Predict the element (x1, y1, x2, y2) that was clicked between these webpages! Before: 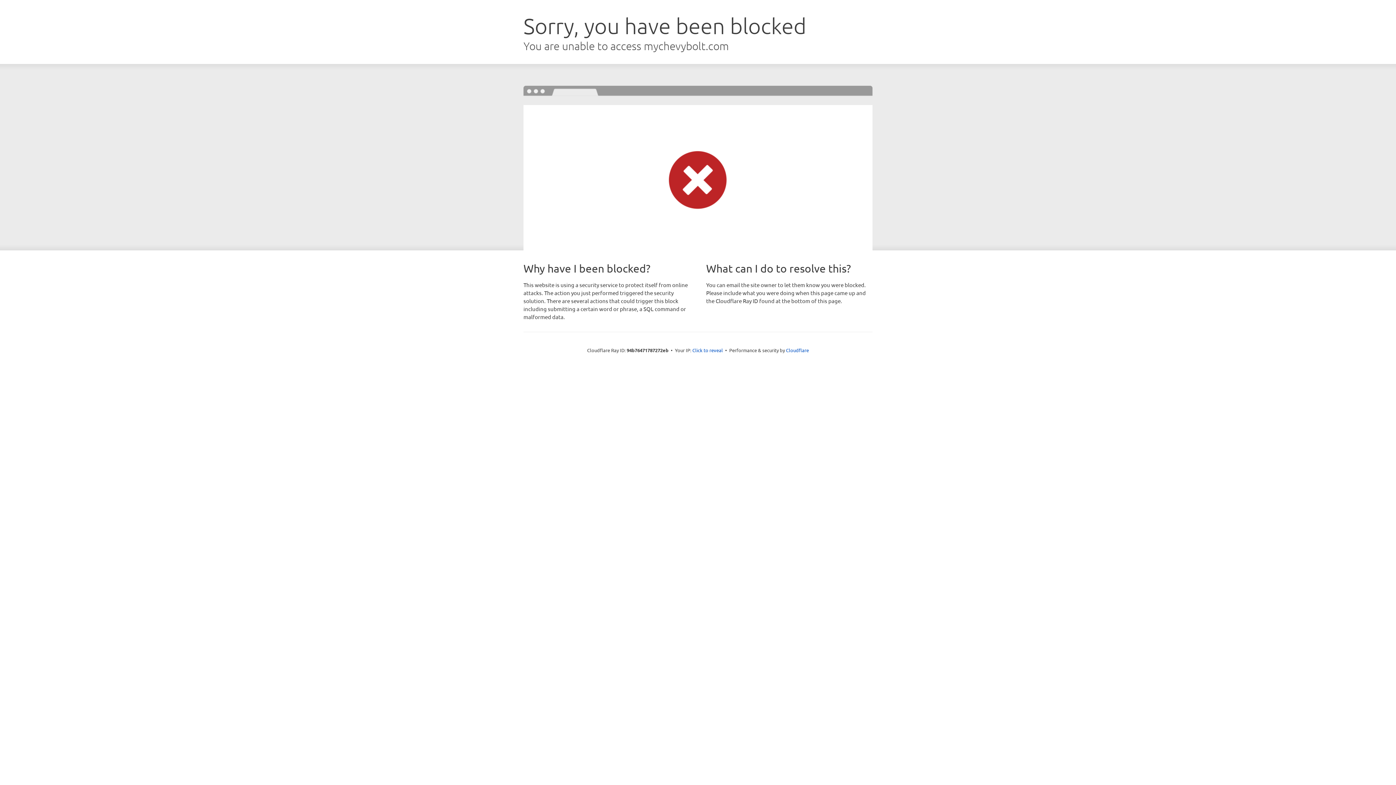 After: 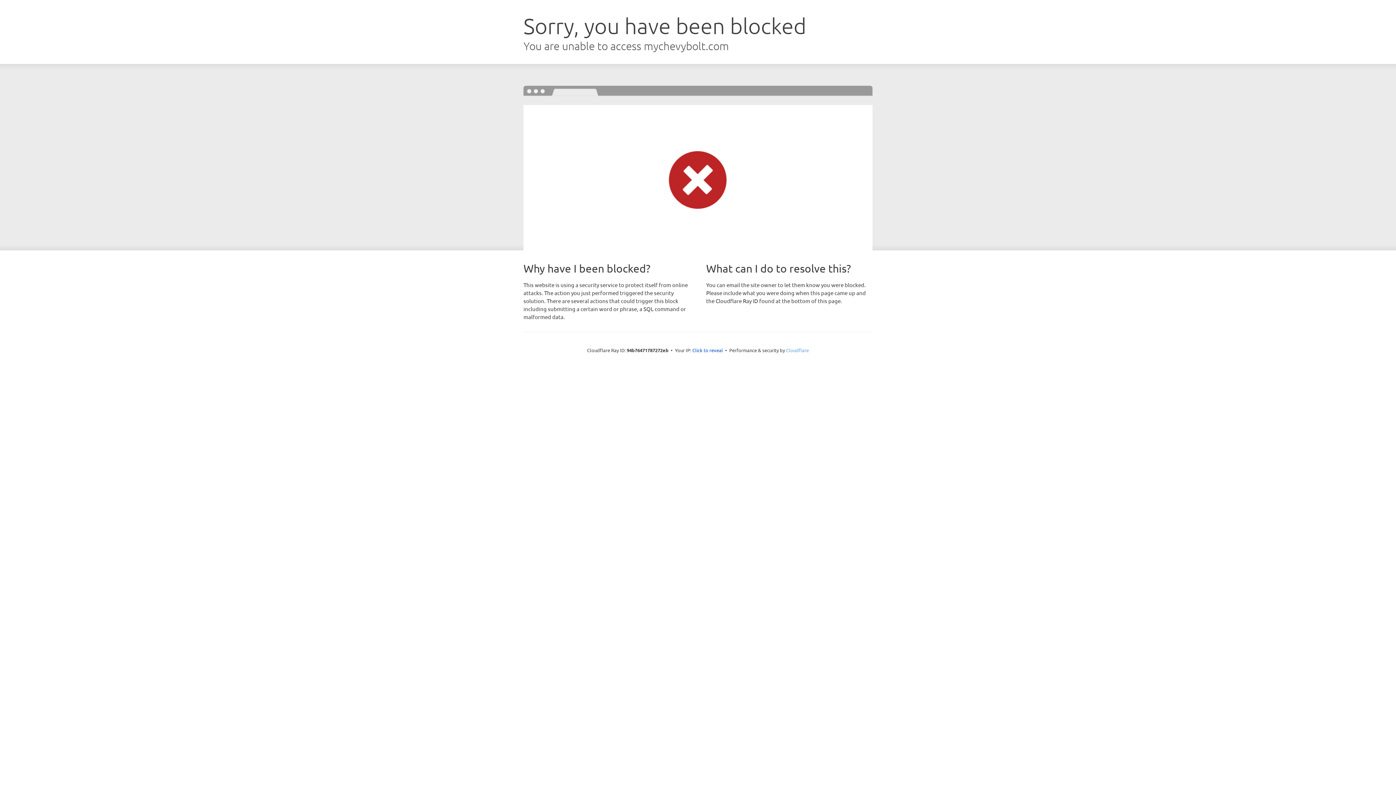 Action: bbox: (786, 347, 809, 353) label: Cloudflare